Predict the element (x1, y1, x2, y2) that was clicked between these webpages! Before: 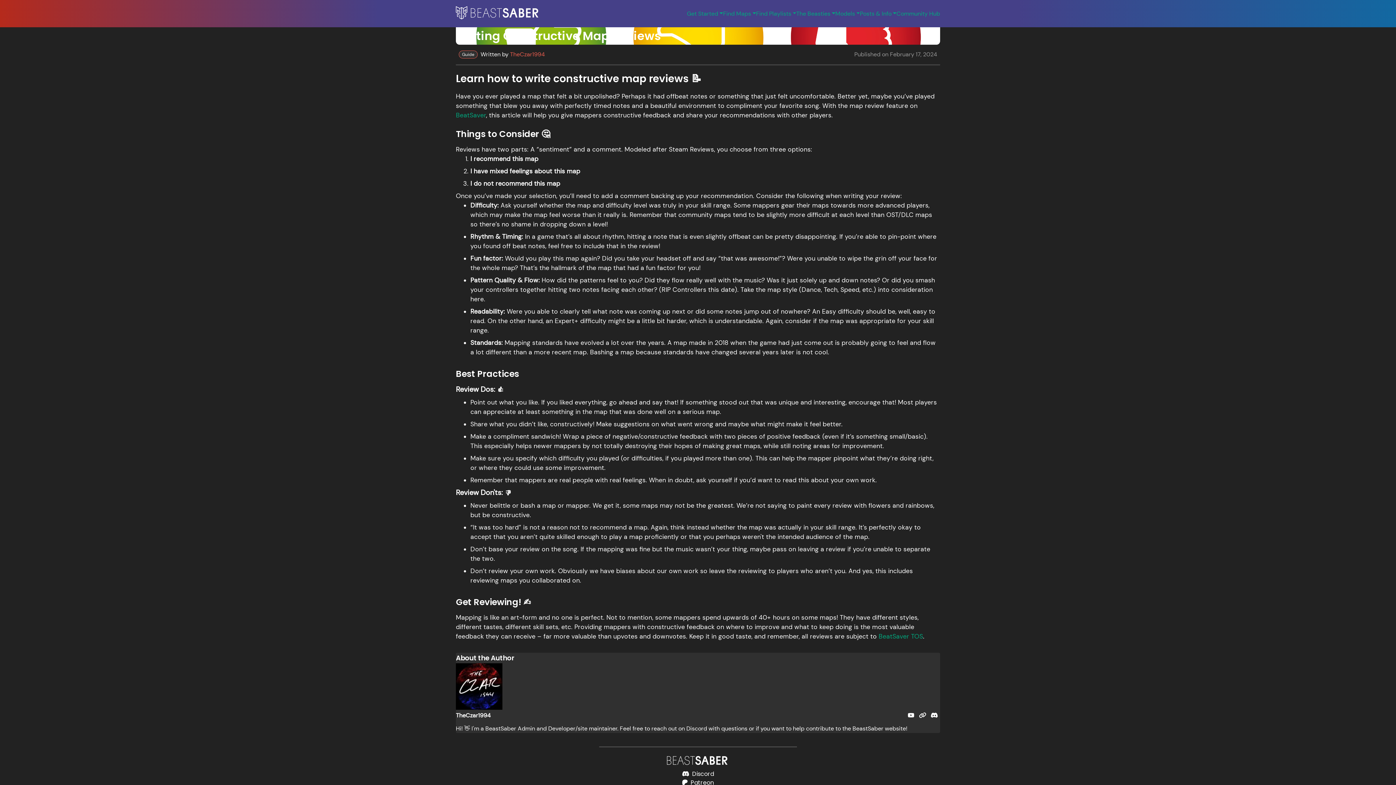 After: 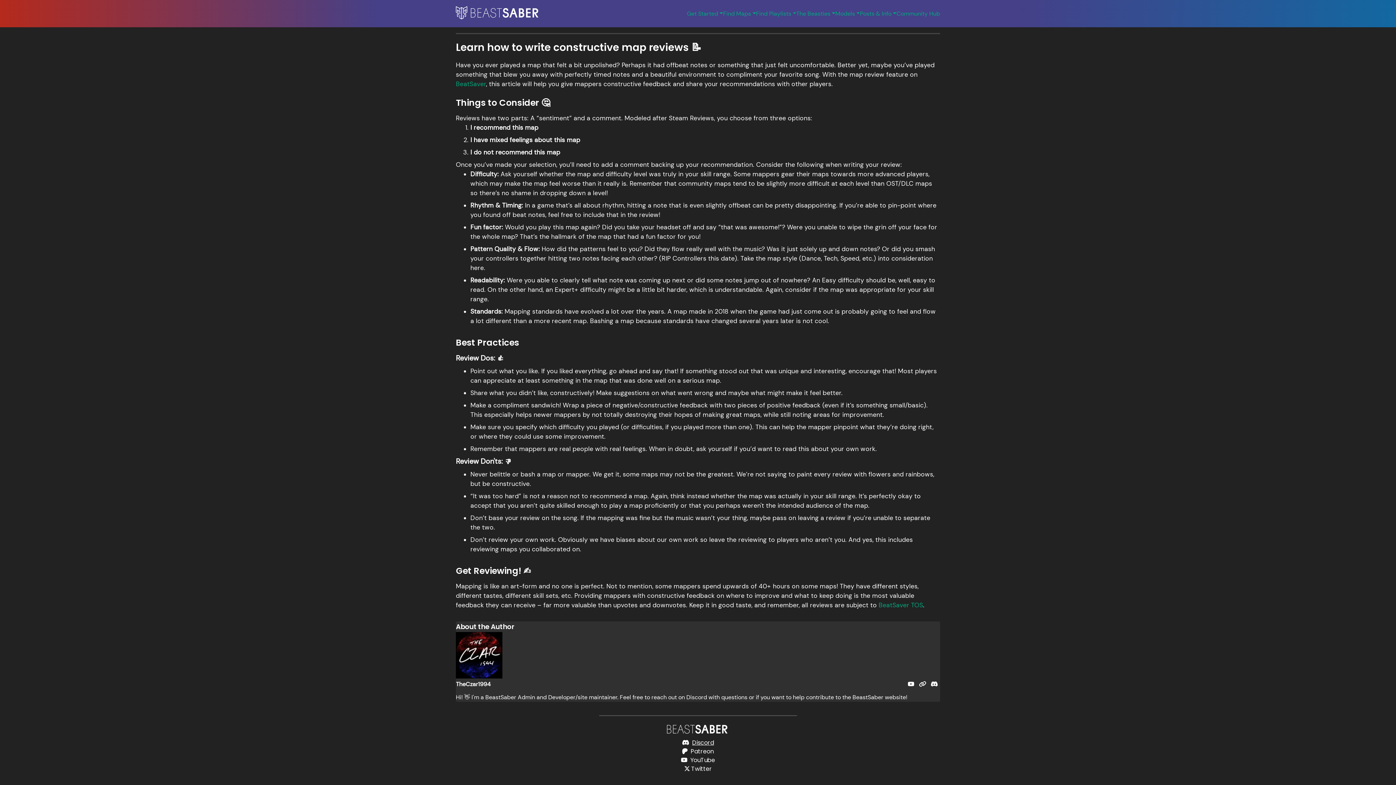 Action: label: Discord bbox: (692, 770, 714, 778)